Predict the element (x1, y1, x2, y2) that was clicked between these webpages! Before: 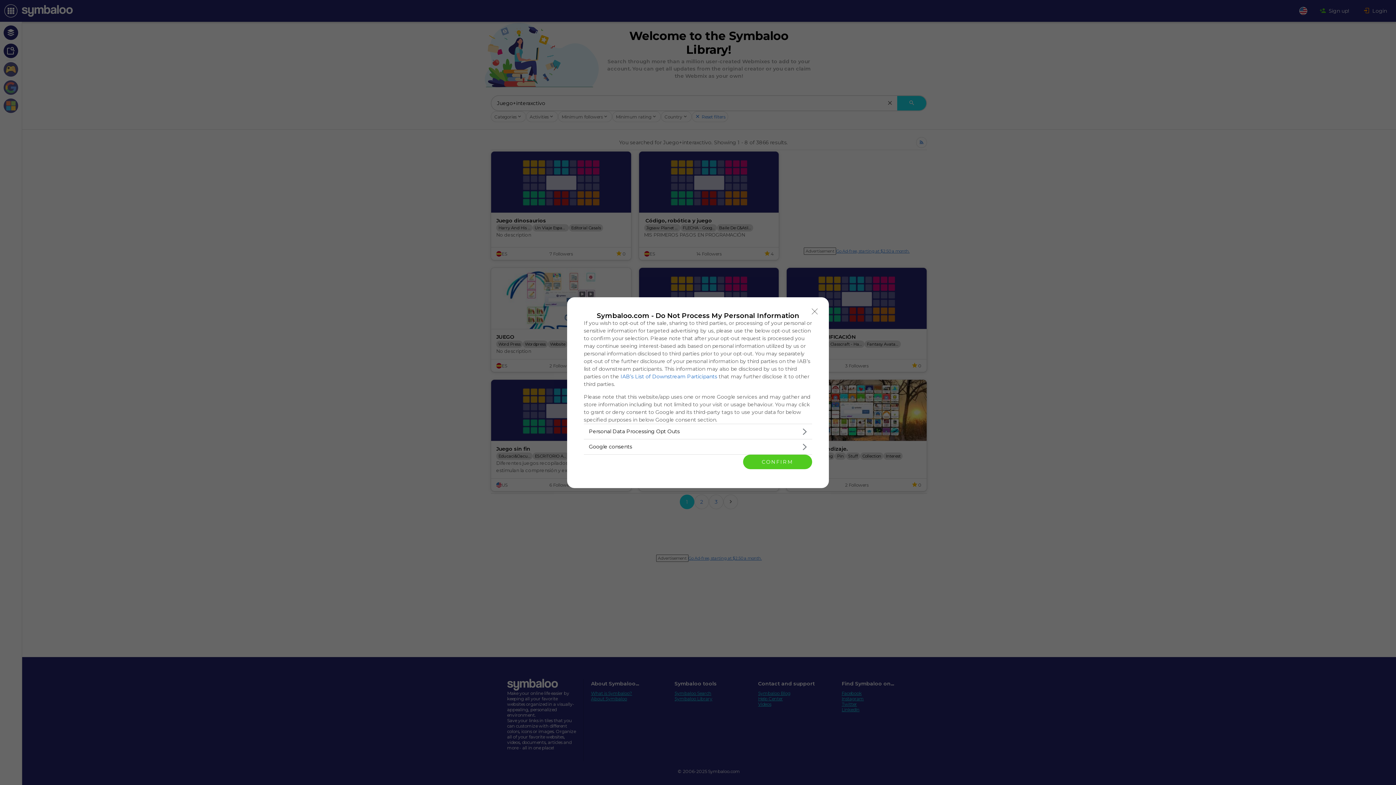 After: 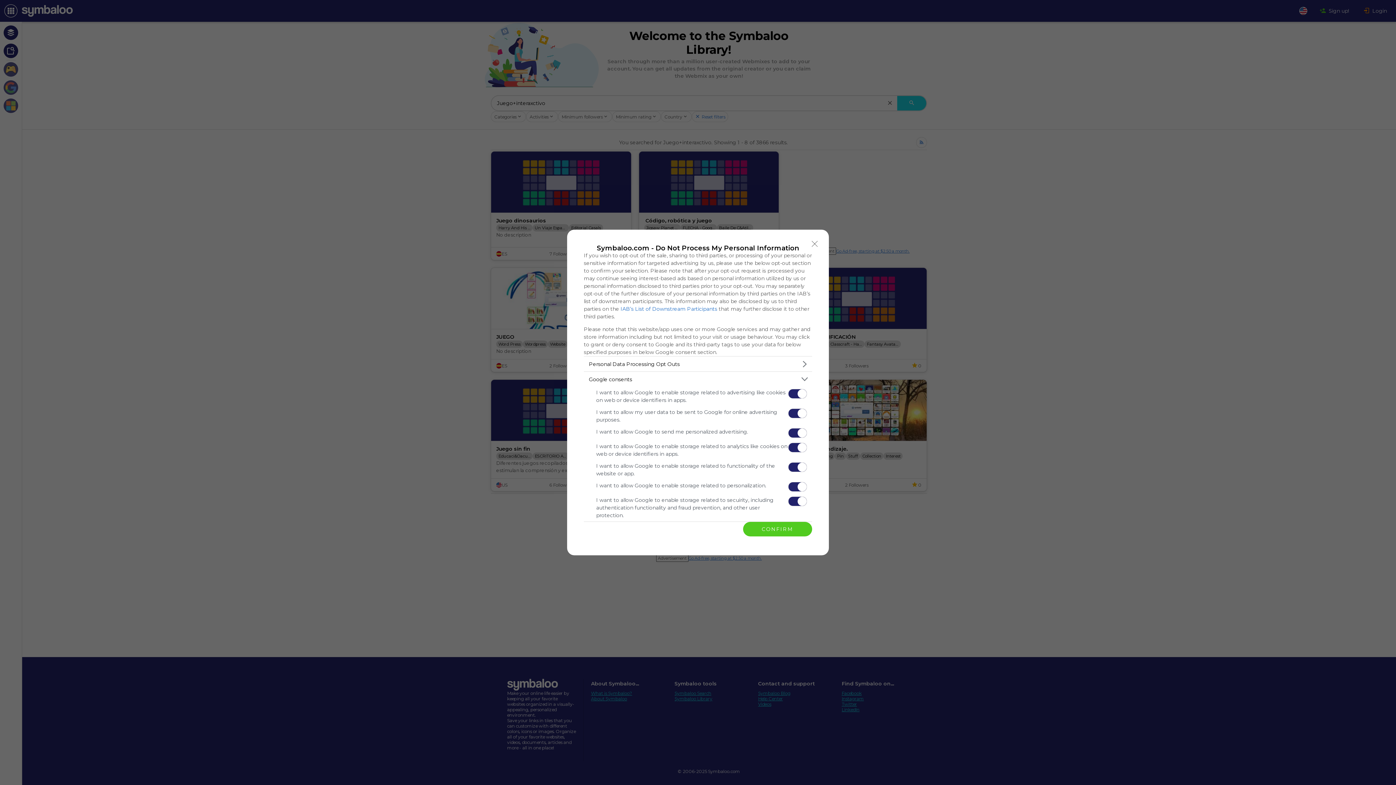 Action: label: Google consents bbox: (584, 439, 812, 454)